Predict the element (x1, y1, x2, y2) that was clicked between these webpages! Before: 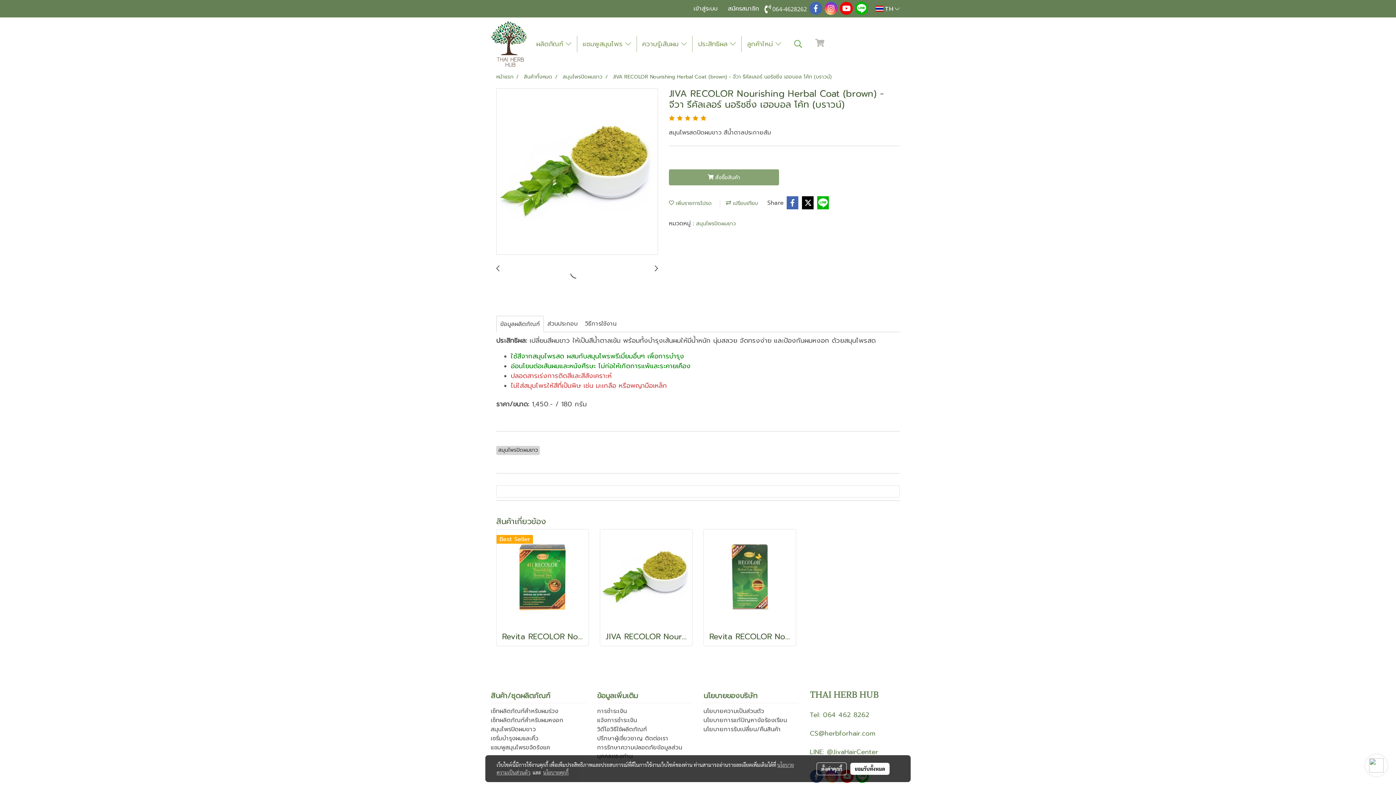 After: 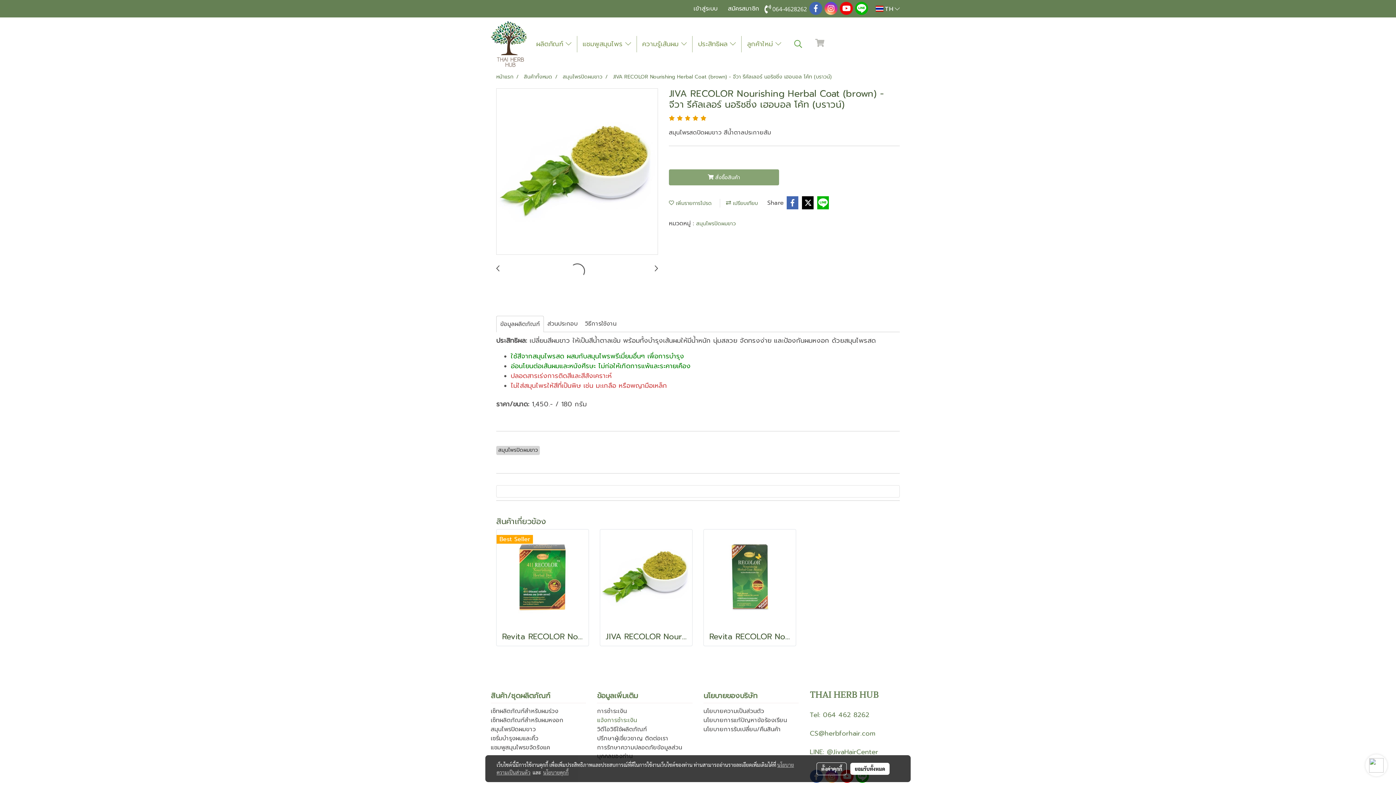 Action: bbox: (597, 716, 637, 725) label: แจ้งการชำระเงิน